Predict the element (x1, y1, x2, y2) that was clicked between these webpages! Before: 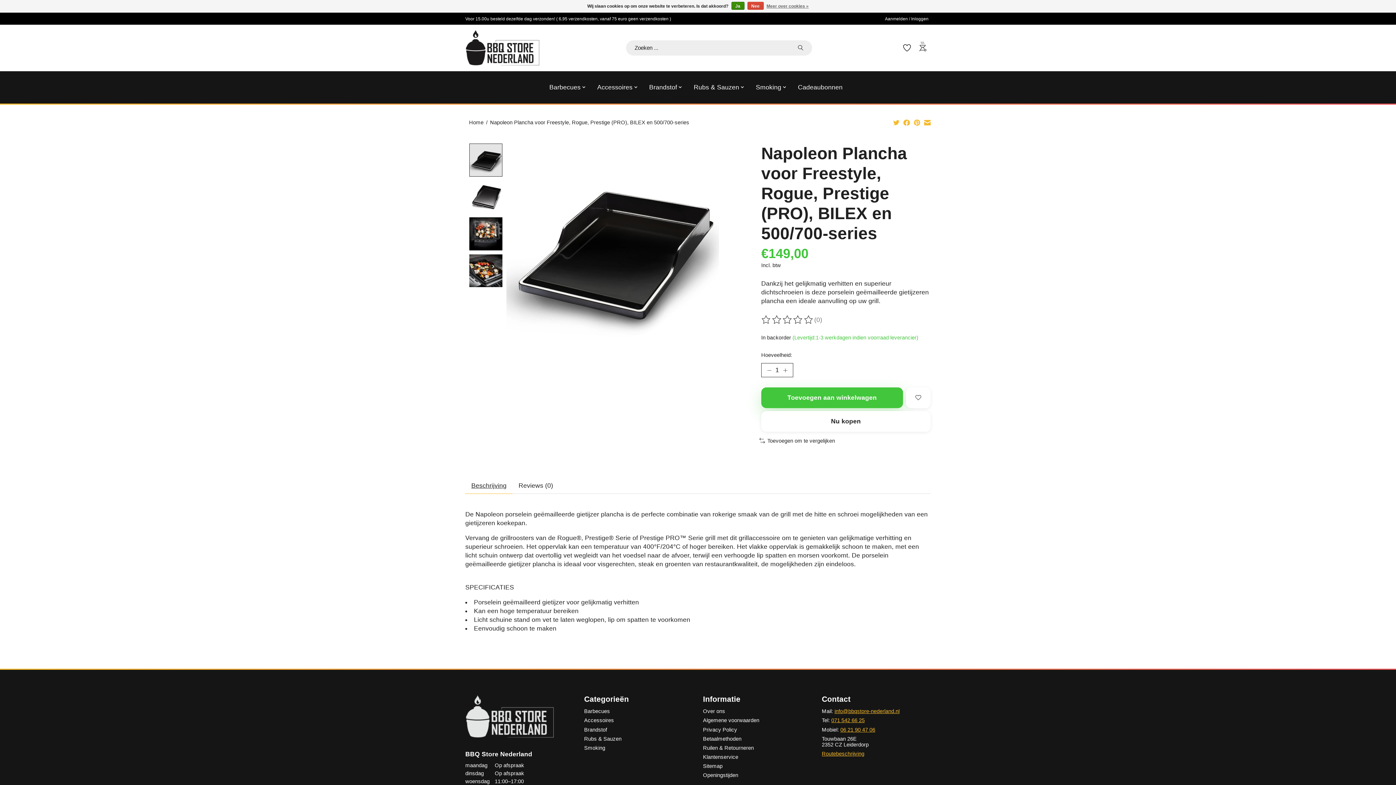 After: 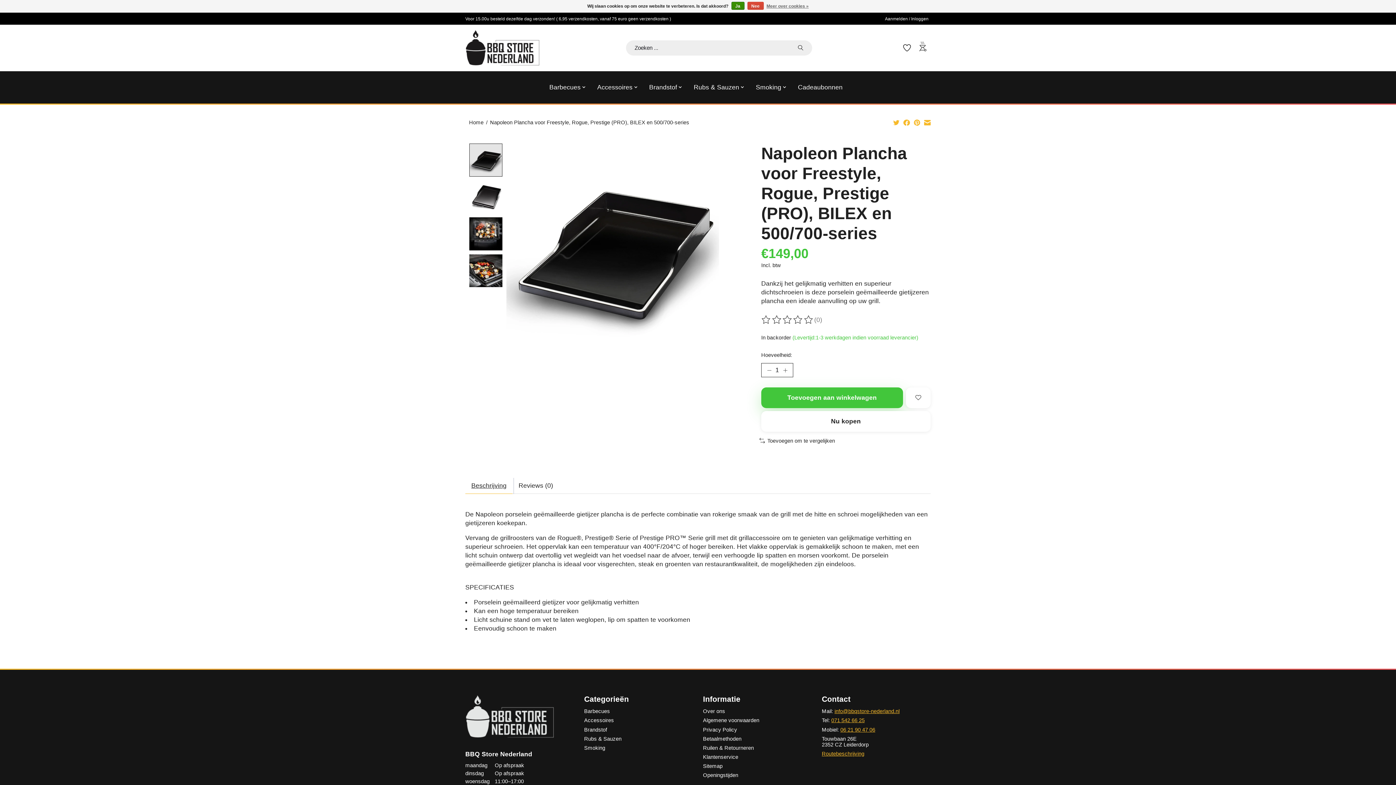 Action: label: Beschrijving bbox: (465, 478, 512, 494)